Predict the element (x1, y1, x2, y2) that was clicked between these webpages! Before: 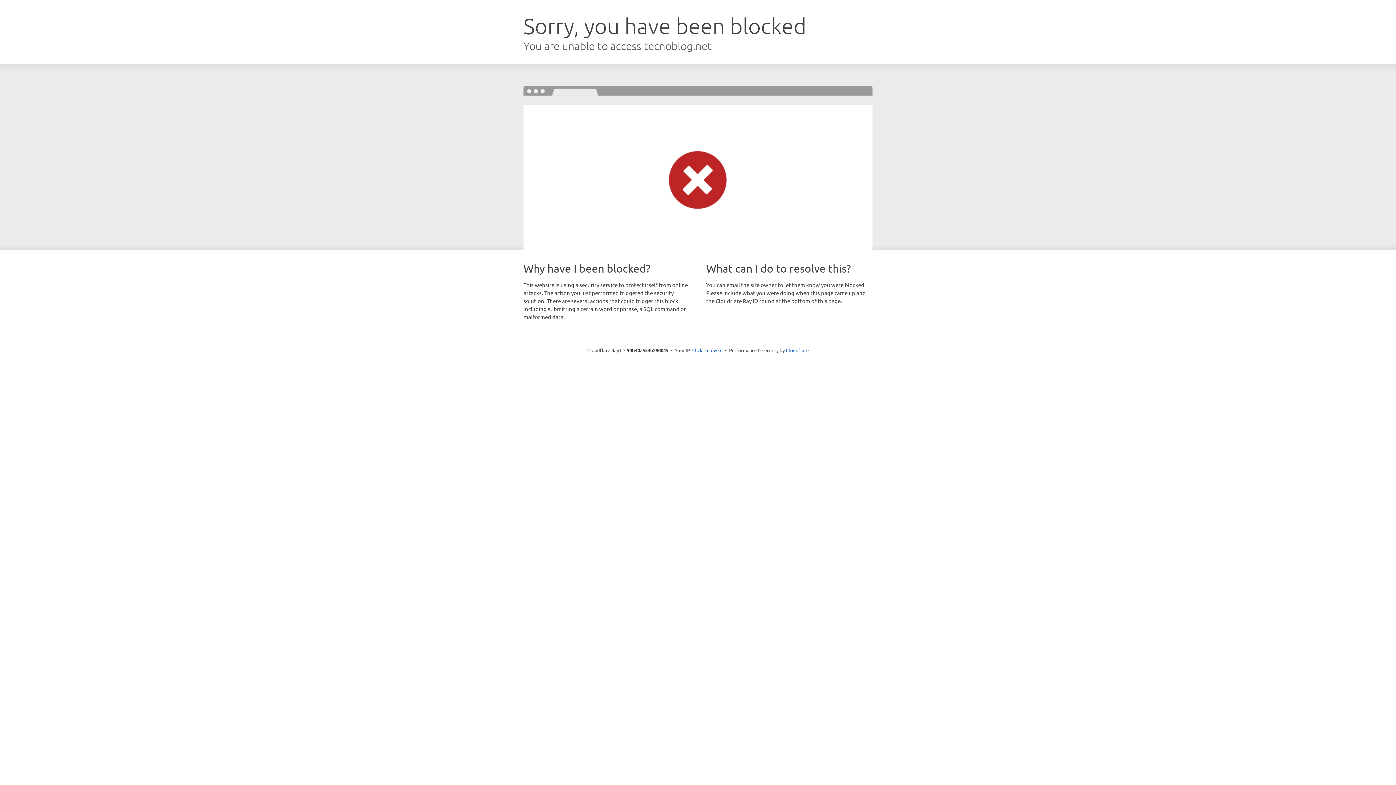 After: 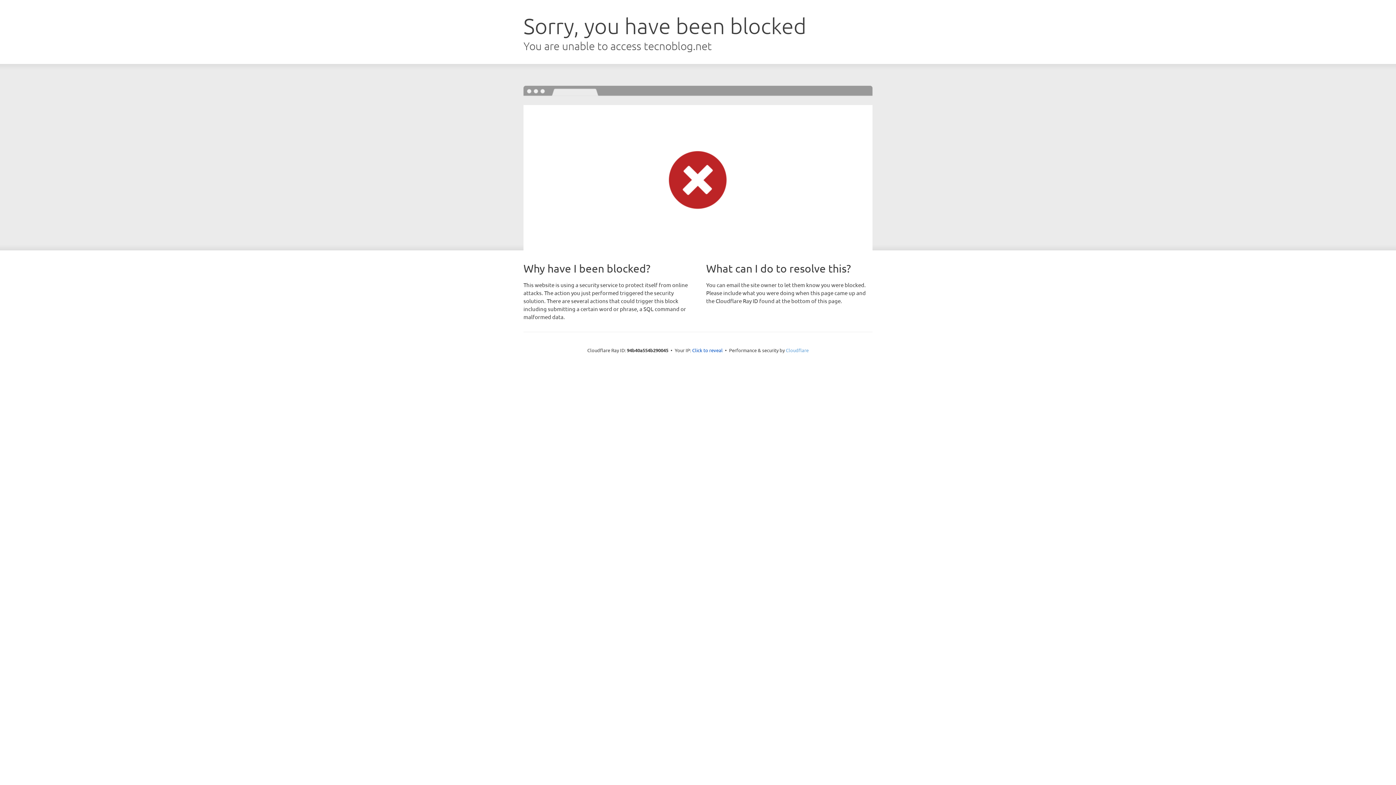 Action: bbox: (786, 347, 808, 353) label: Cloudflare